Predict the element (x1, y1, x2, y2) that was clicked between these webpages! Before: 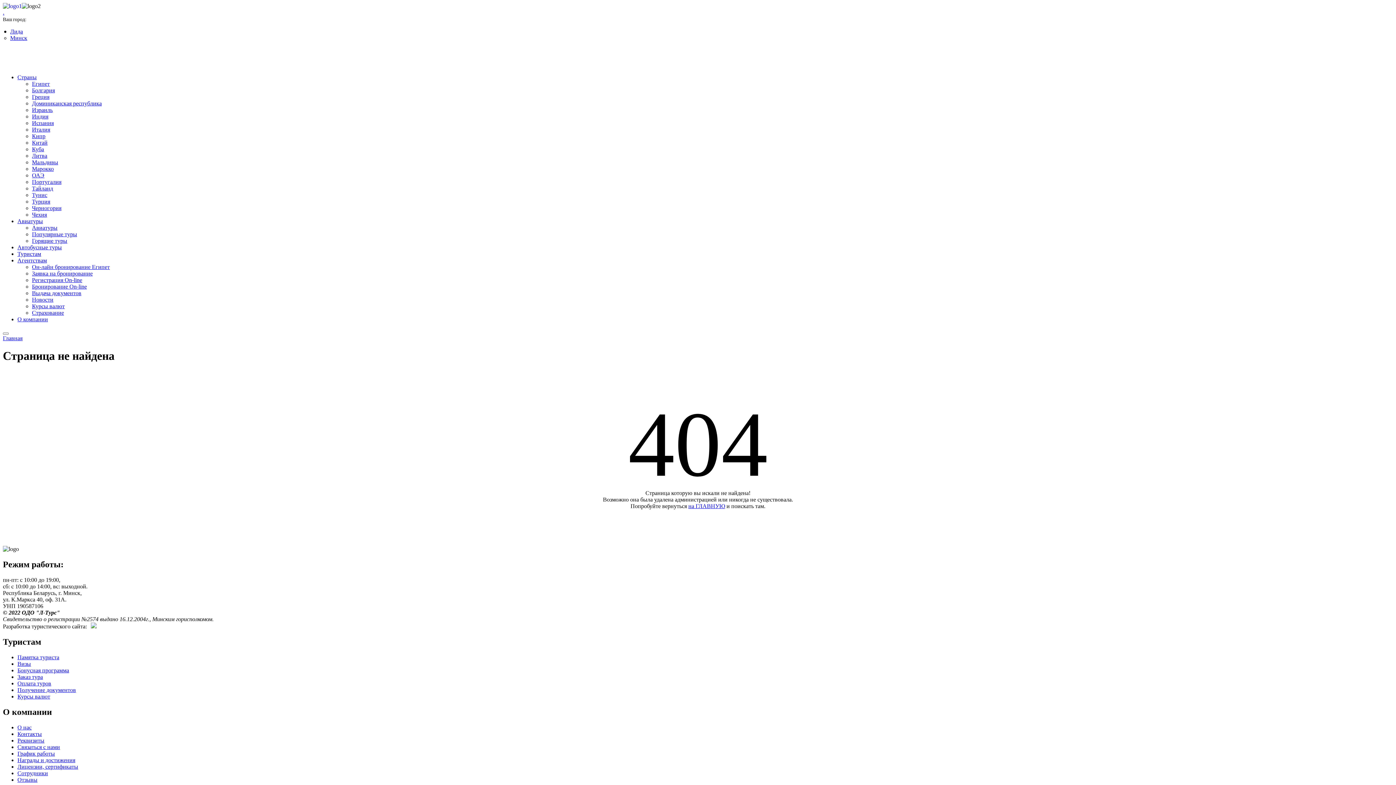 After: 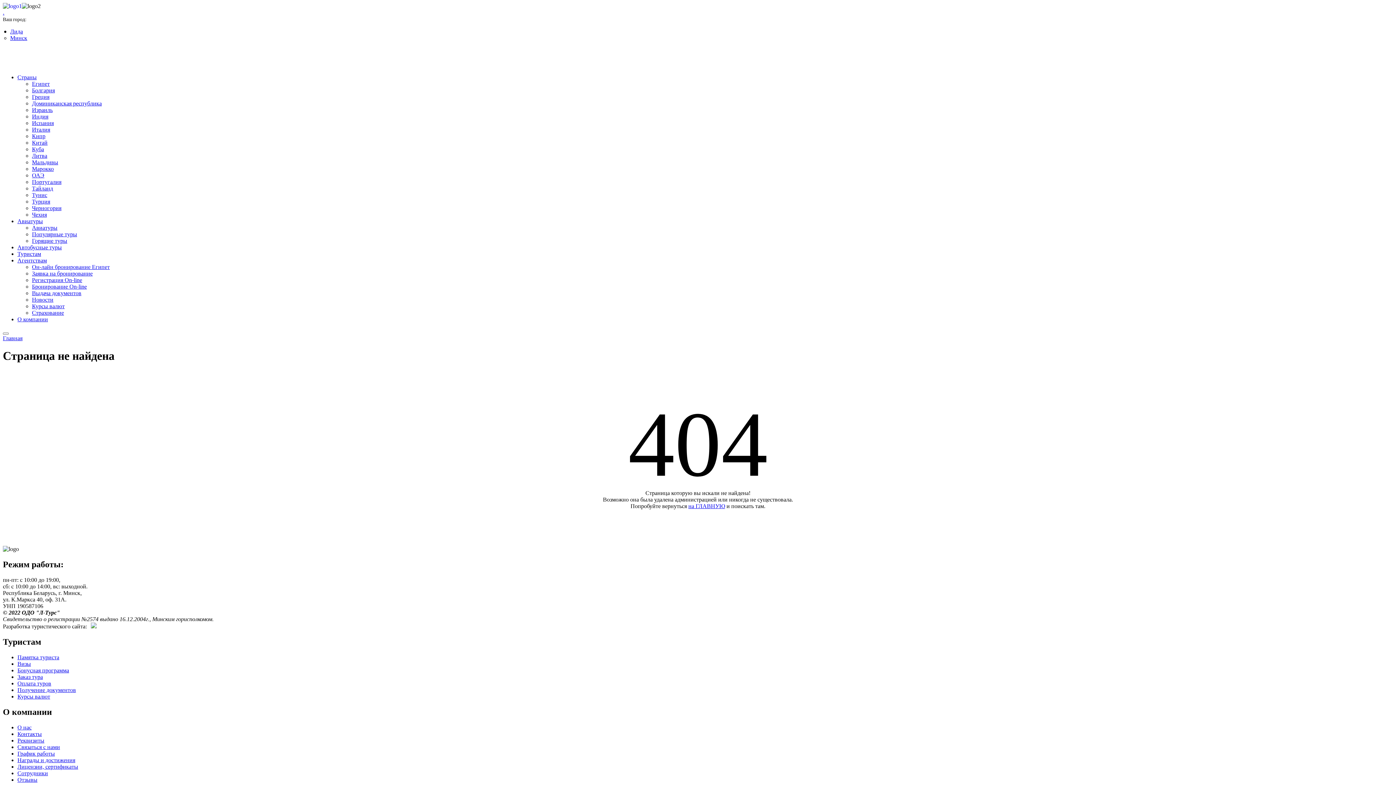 Action: bbox: (10, 34, 27, 41) label: Минск